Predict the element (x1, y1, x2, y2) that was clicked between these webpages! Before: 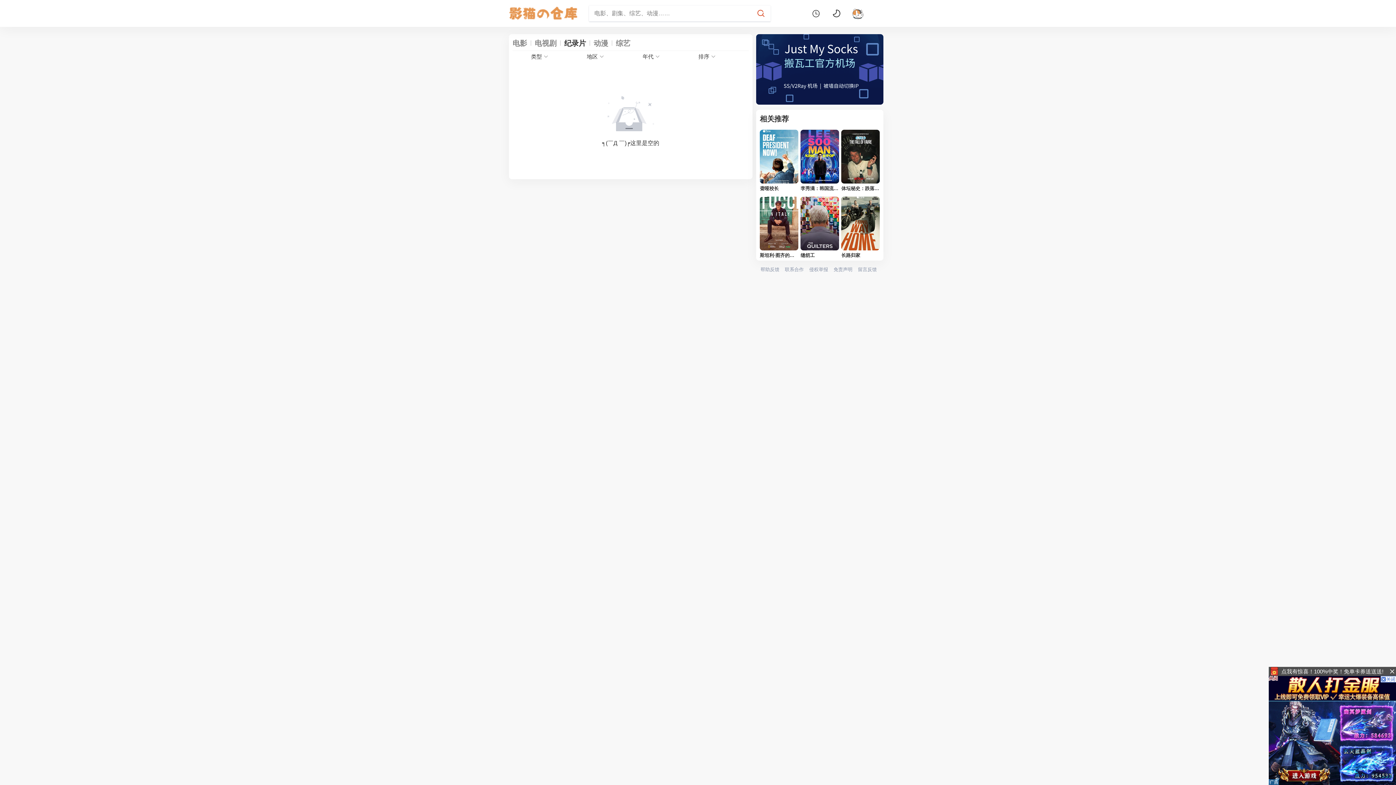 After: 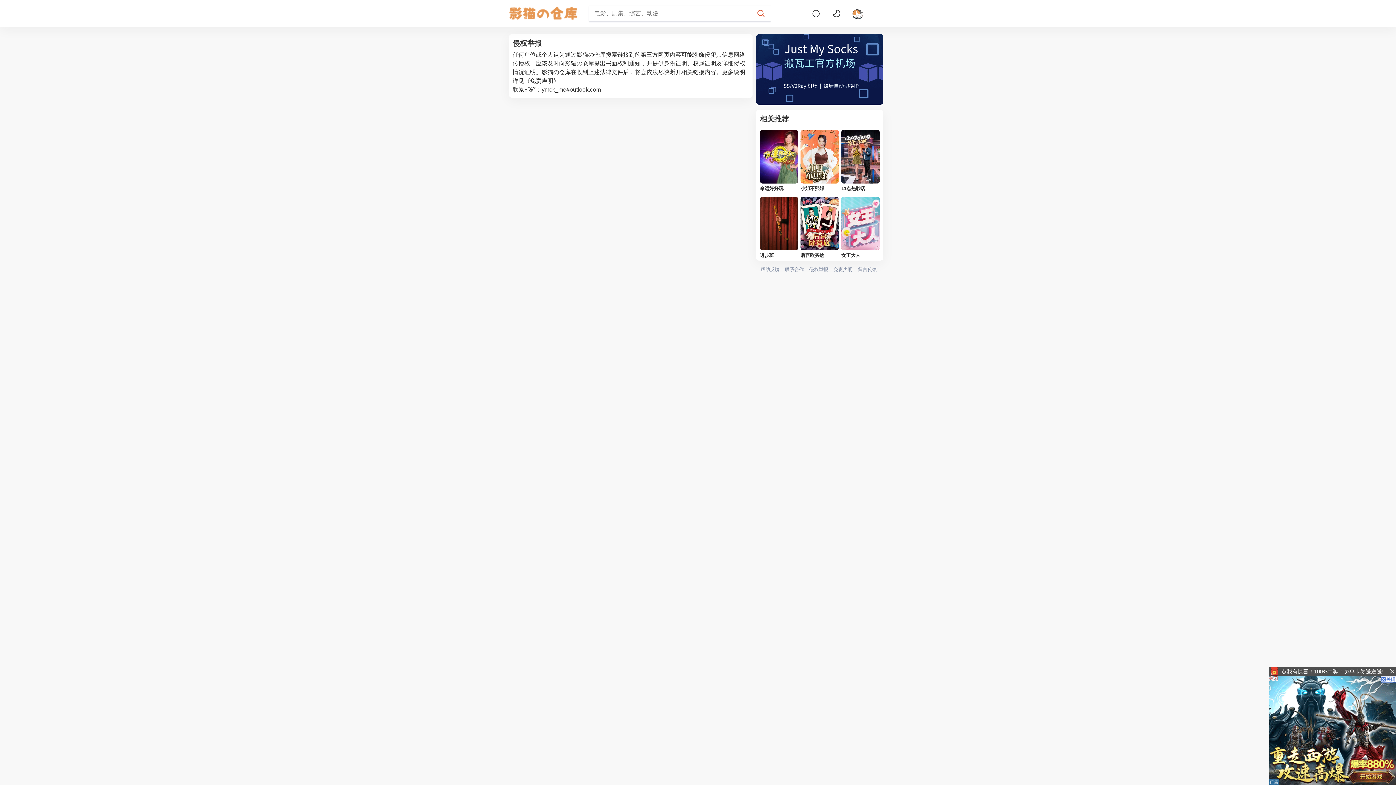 Action: label: 侵权举报 bbox: (809, 266, 833, 272)